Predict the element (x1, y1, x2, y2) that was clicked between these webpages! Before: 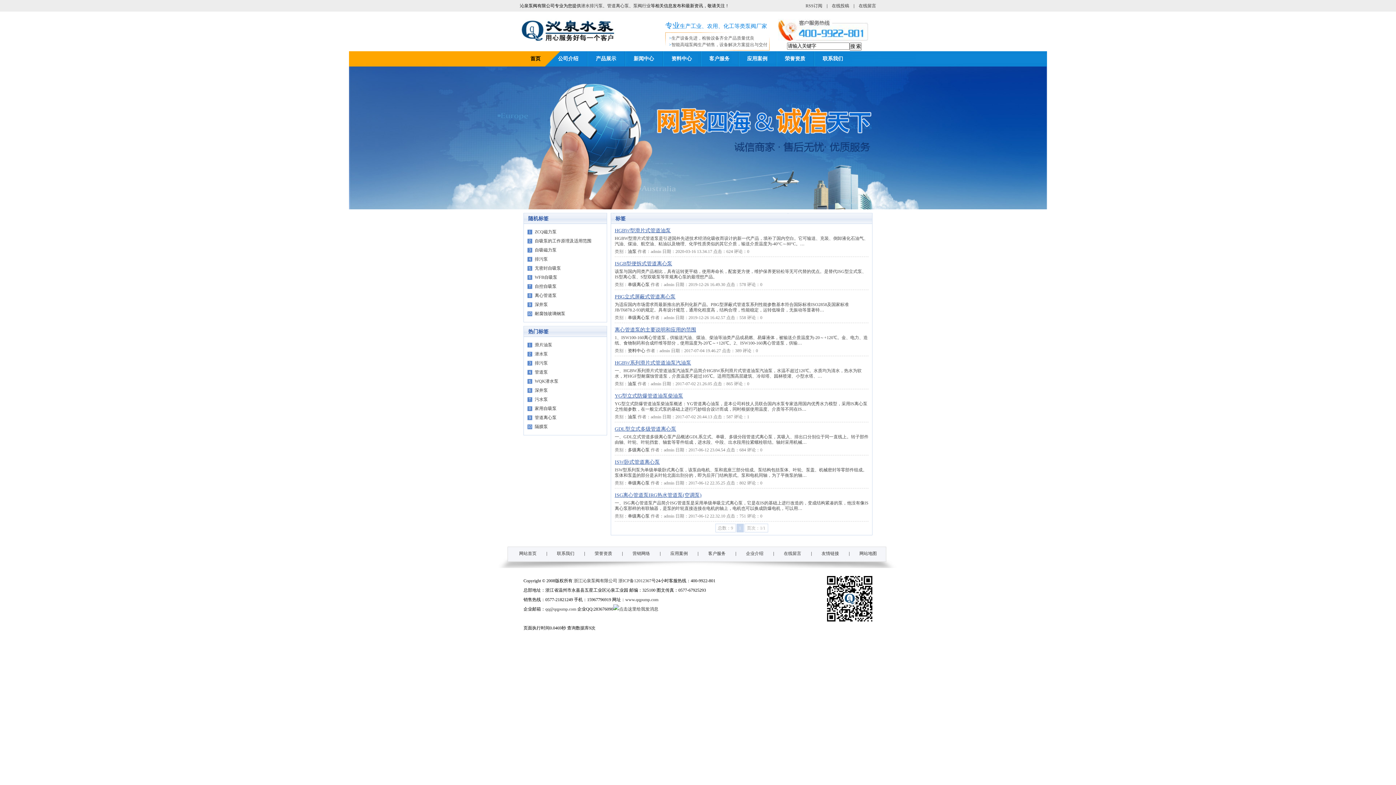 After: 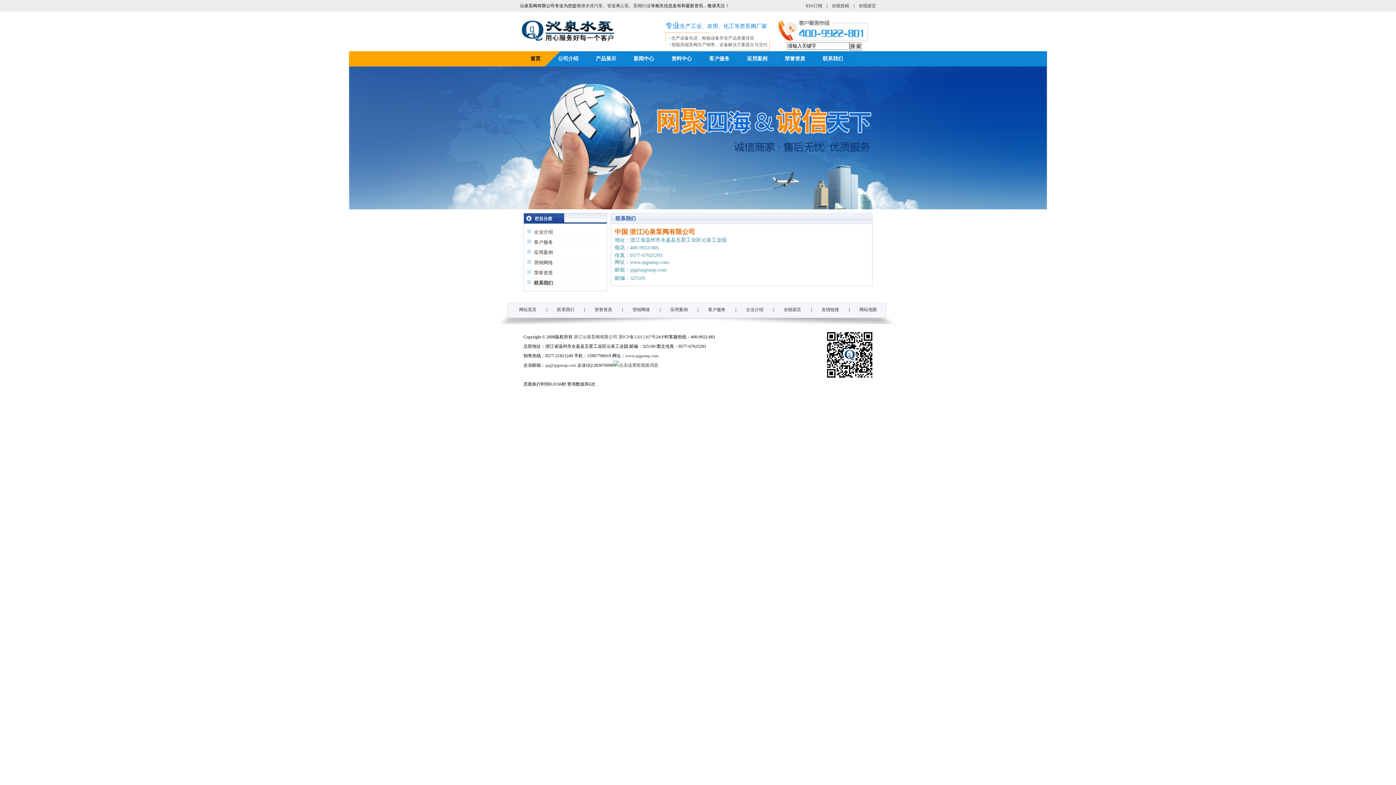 Action: bbox: (557, 551, 574, 556) label: 联系我们